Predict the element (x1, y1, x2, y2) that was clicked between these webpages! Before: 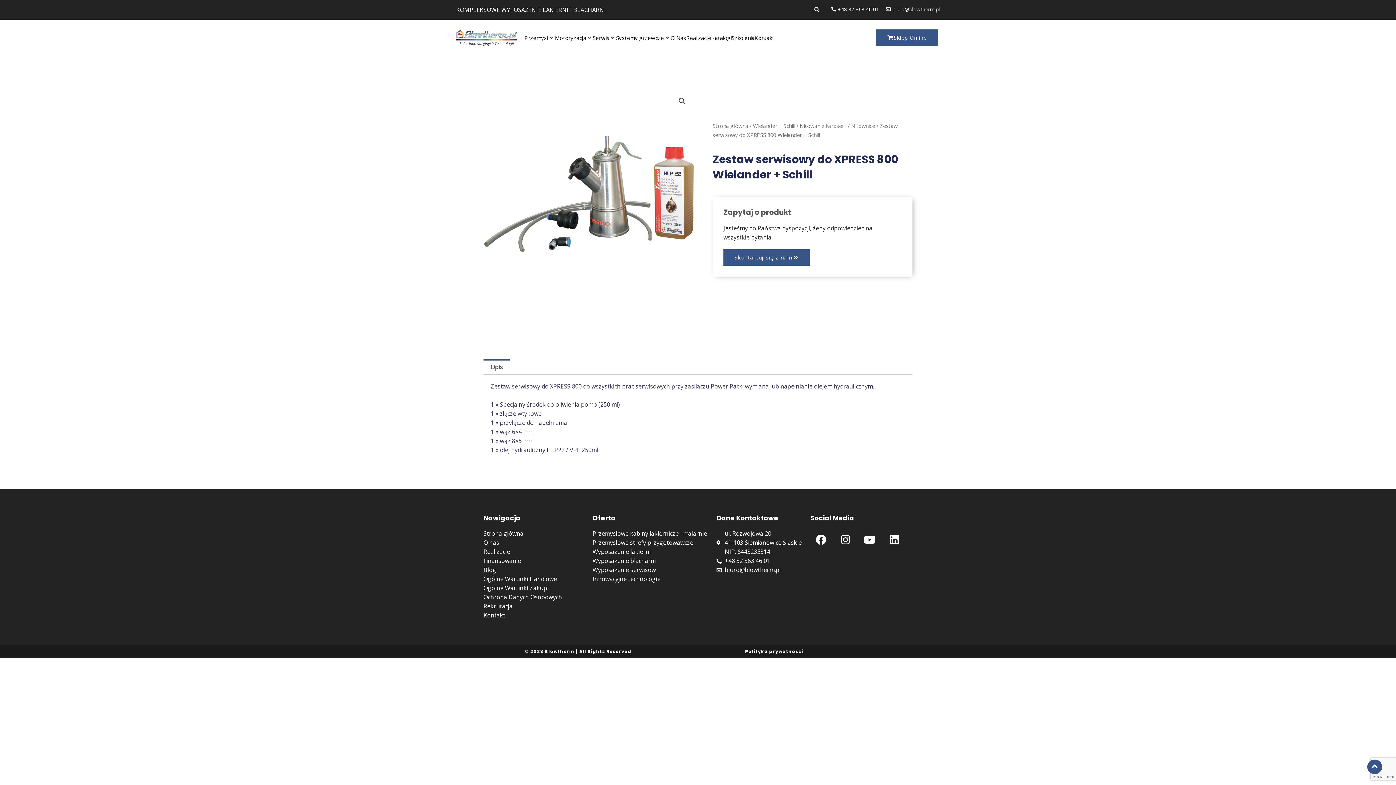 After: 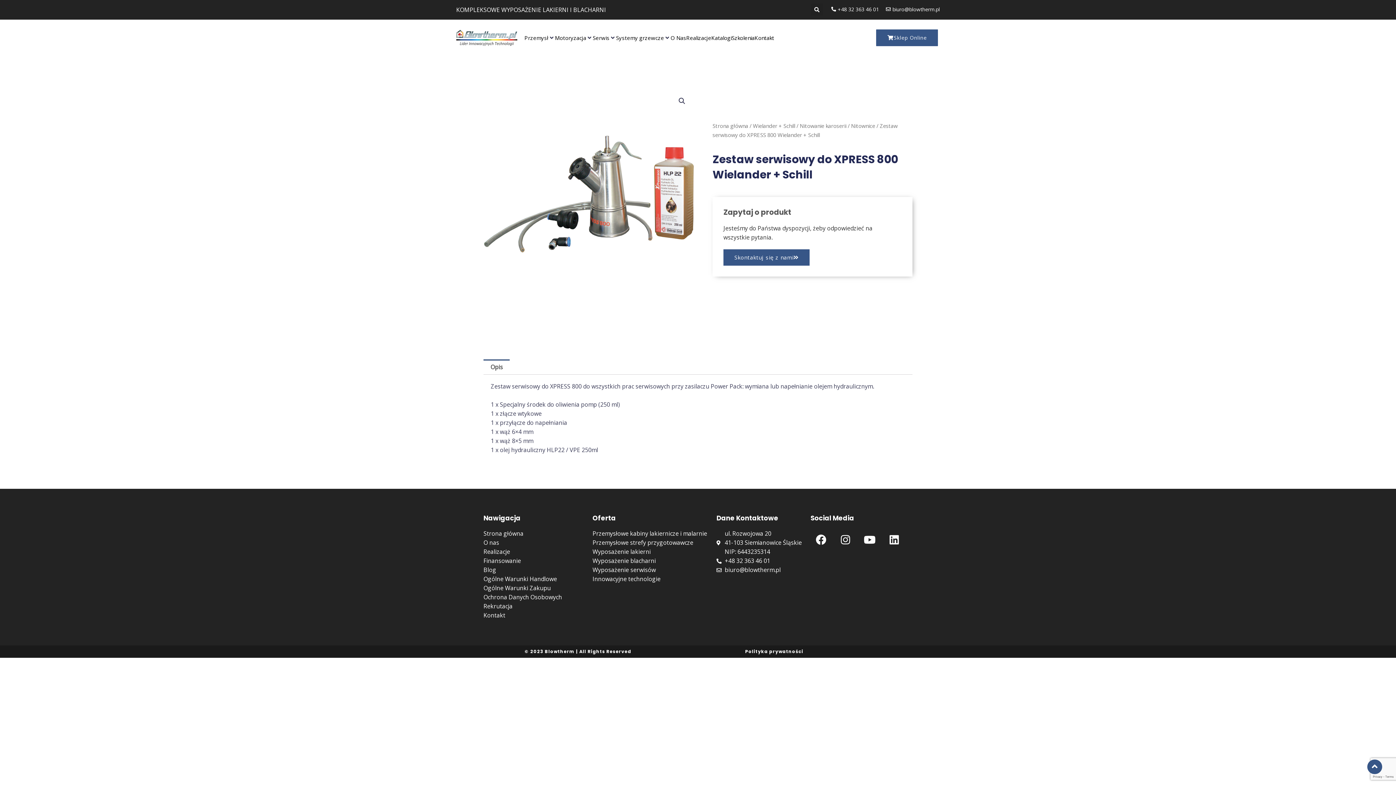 Action: bbox: (1370, 762, 1379, 771)